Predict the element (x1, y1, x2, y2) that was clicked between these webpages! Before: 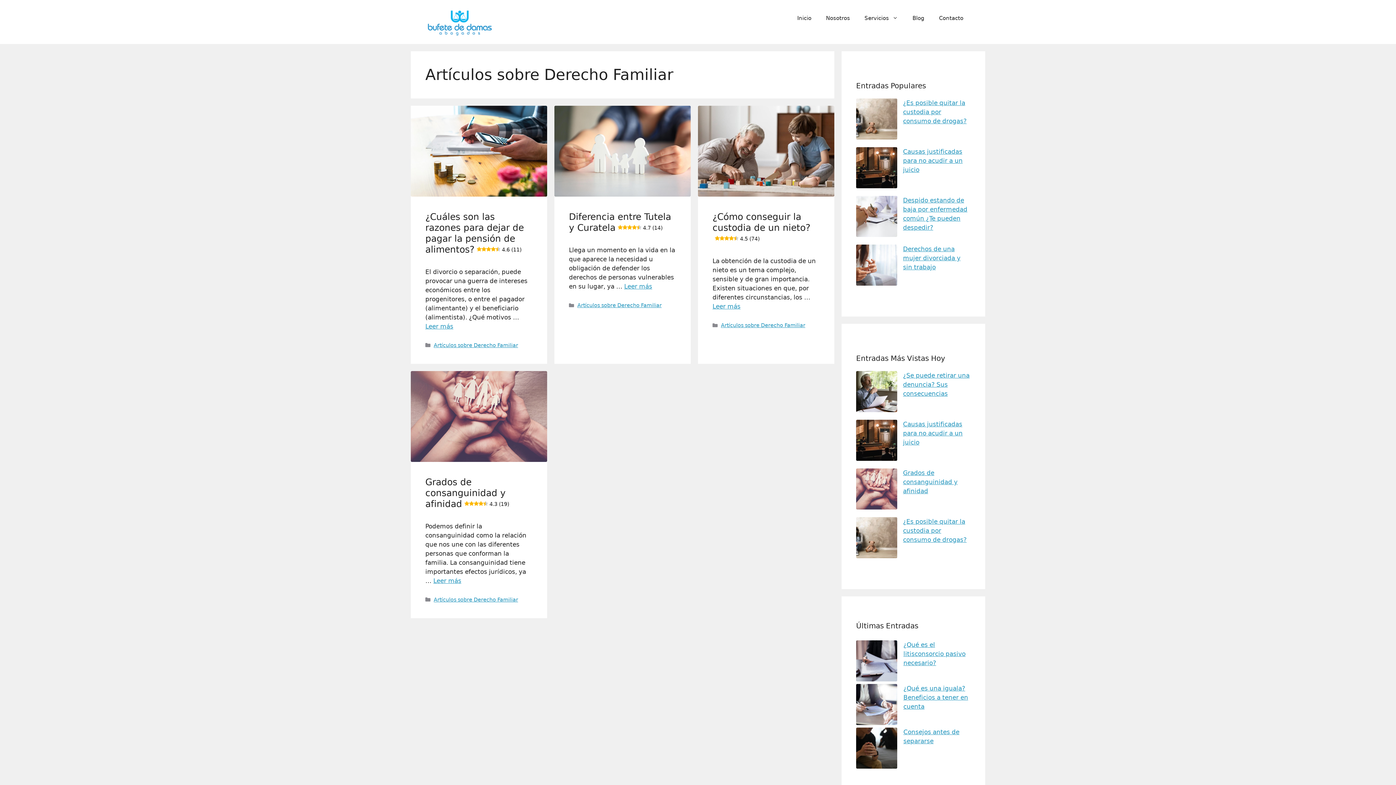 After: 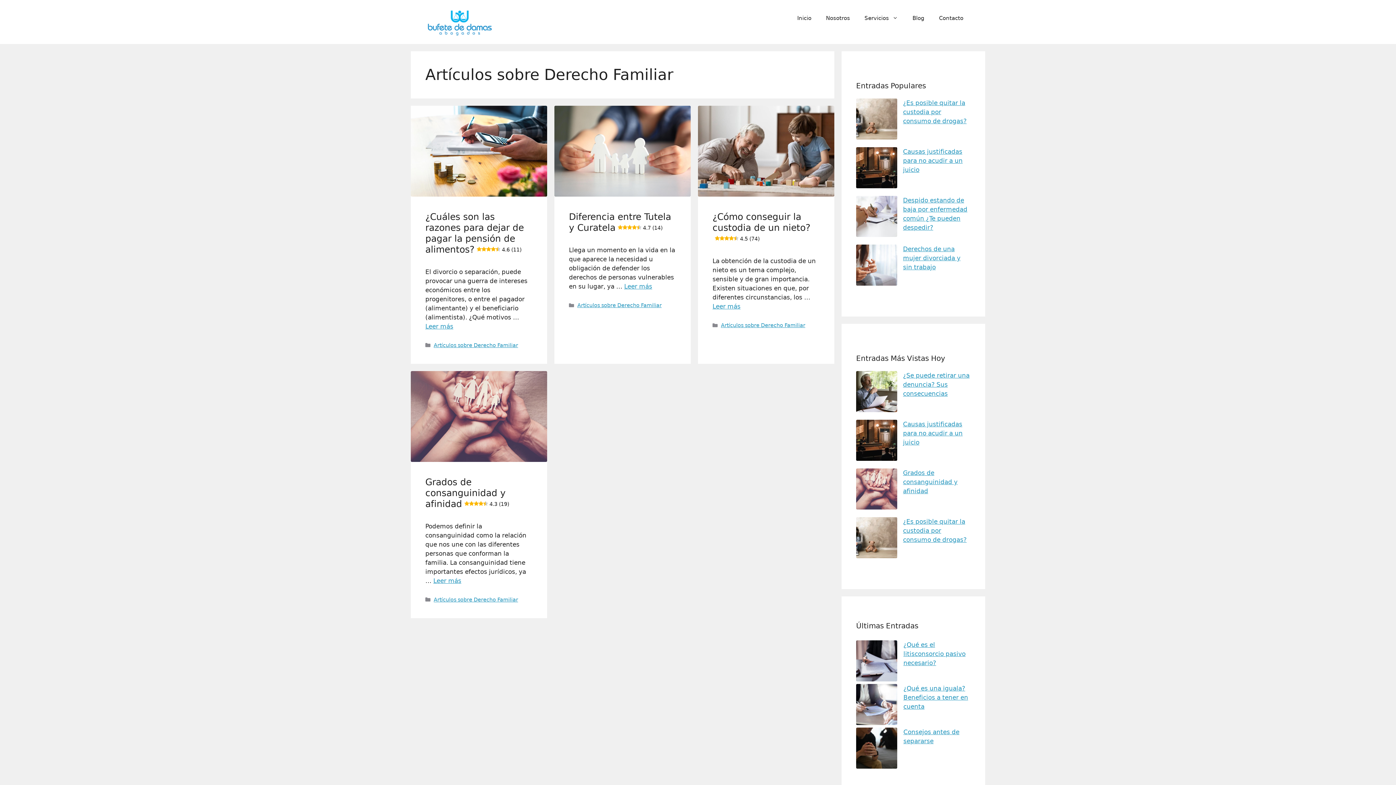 Action: label: Artículos sobre Derecho Familiar bbox: (577, 302, 661, 308)